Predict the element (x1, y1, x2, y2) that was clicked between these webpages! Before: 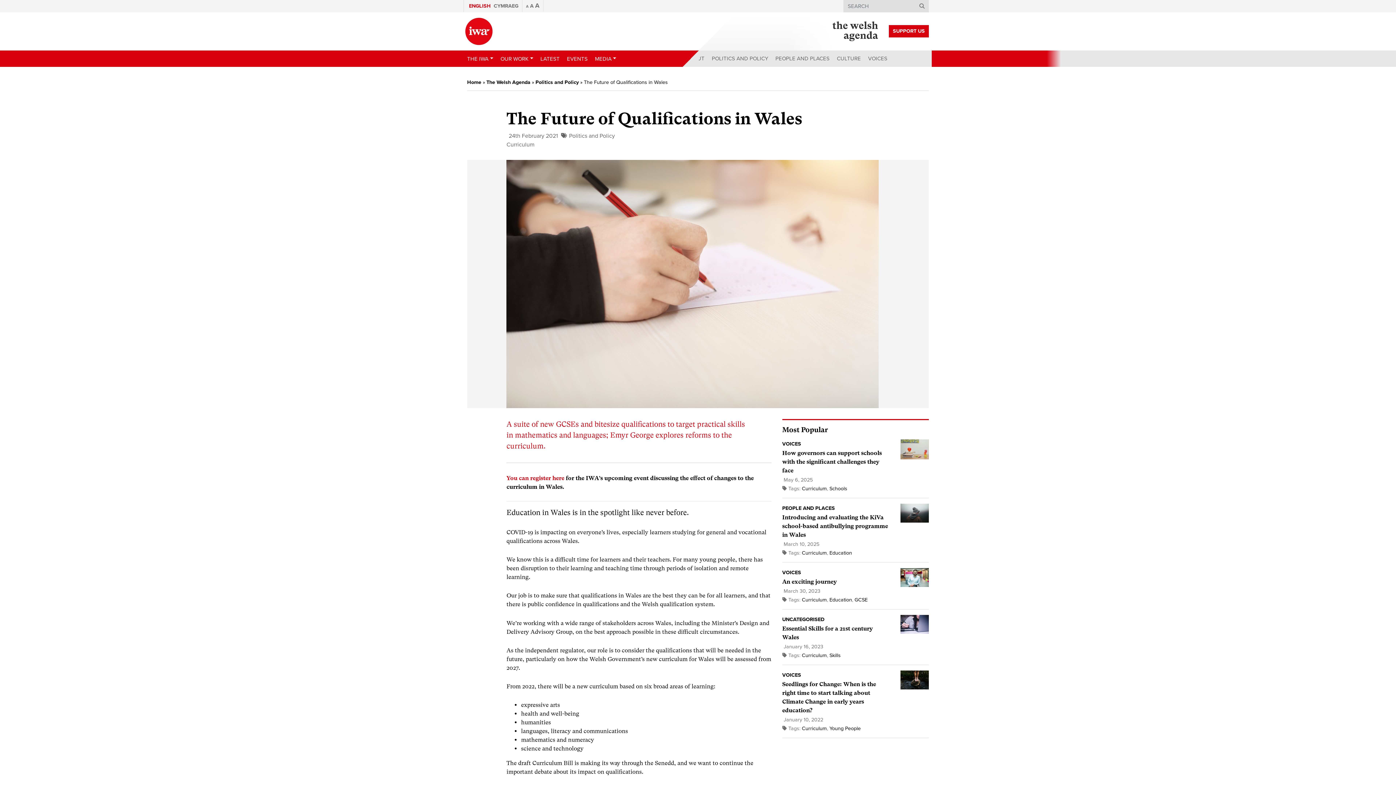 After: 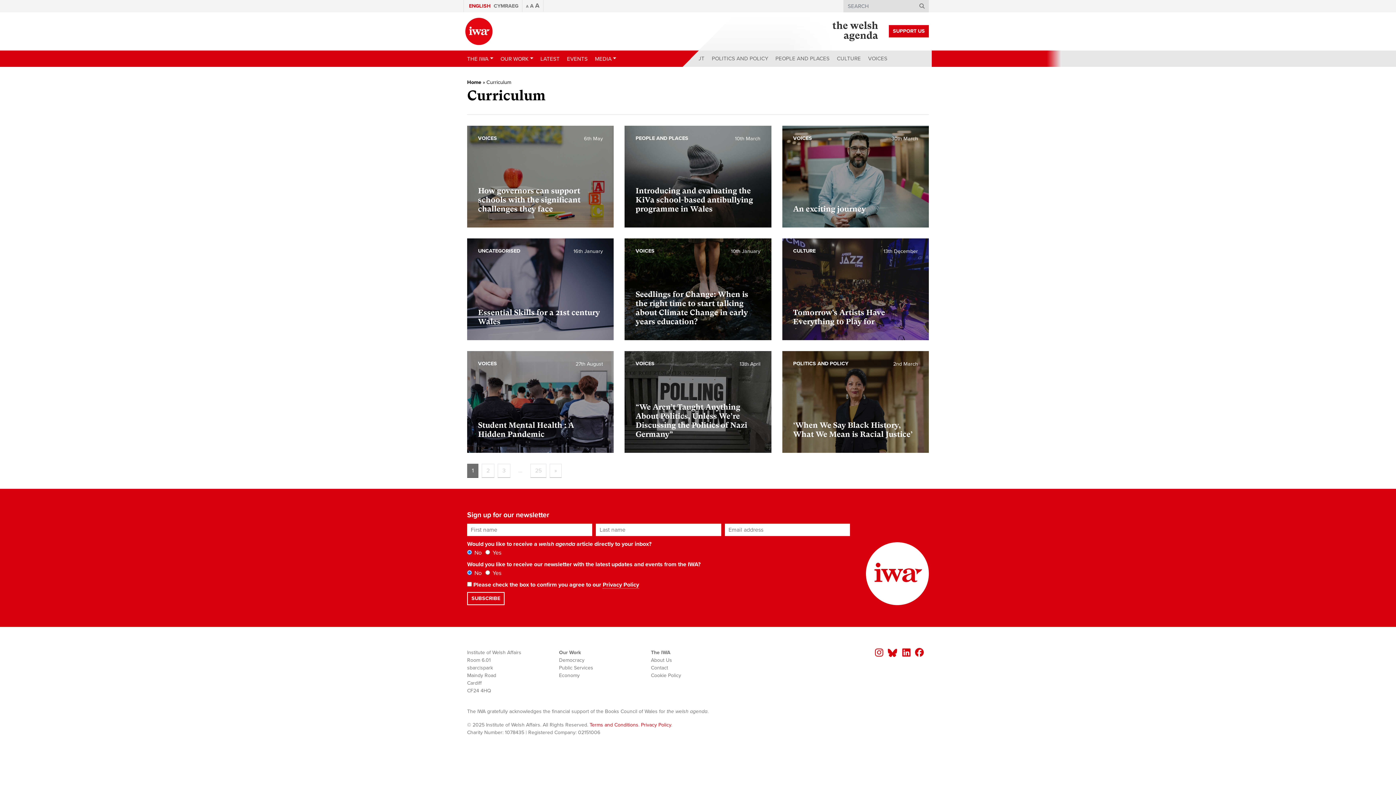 Action: label: Curriculum bbox: (802, 550, 827, 556)